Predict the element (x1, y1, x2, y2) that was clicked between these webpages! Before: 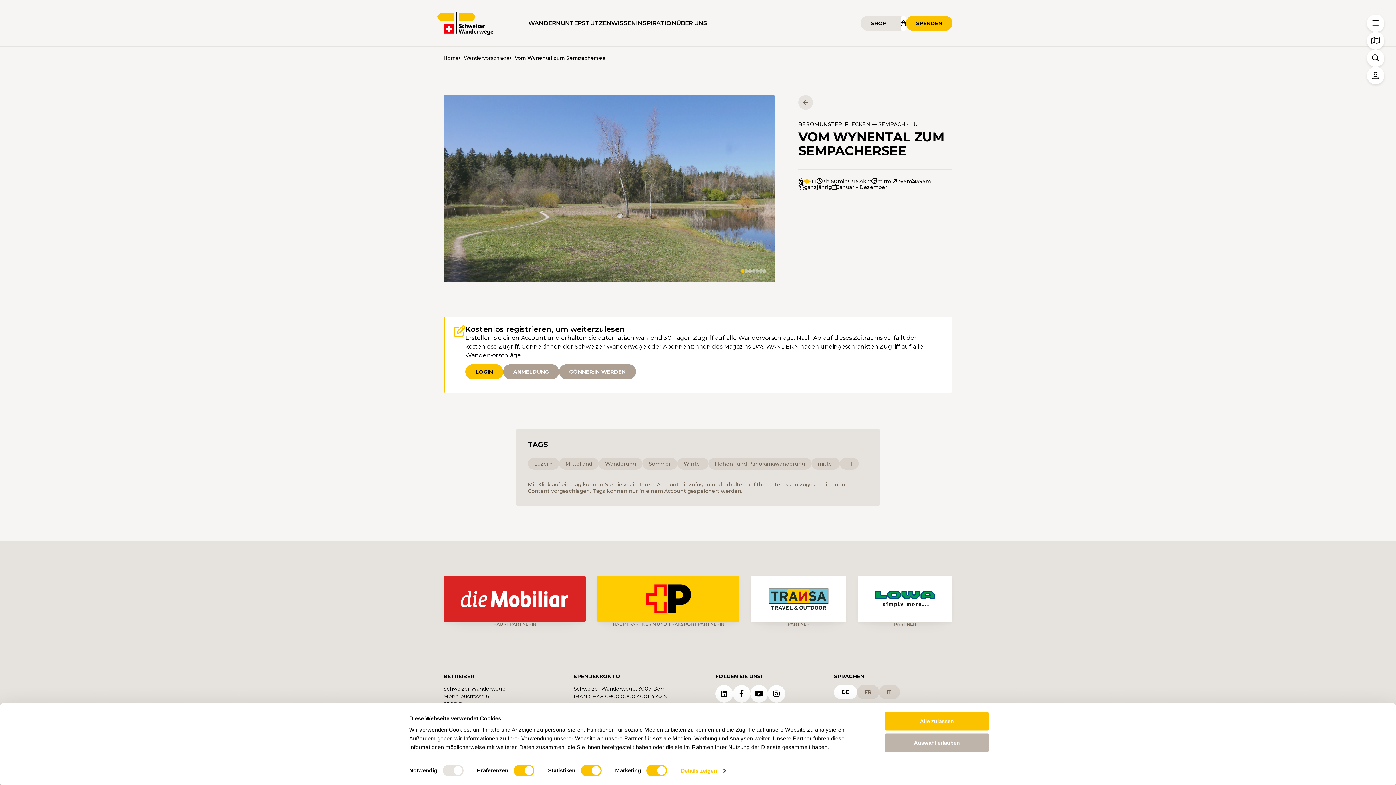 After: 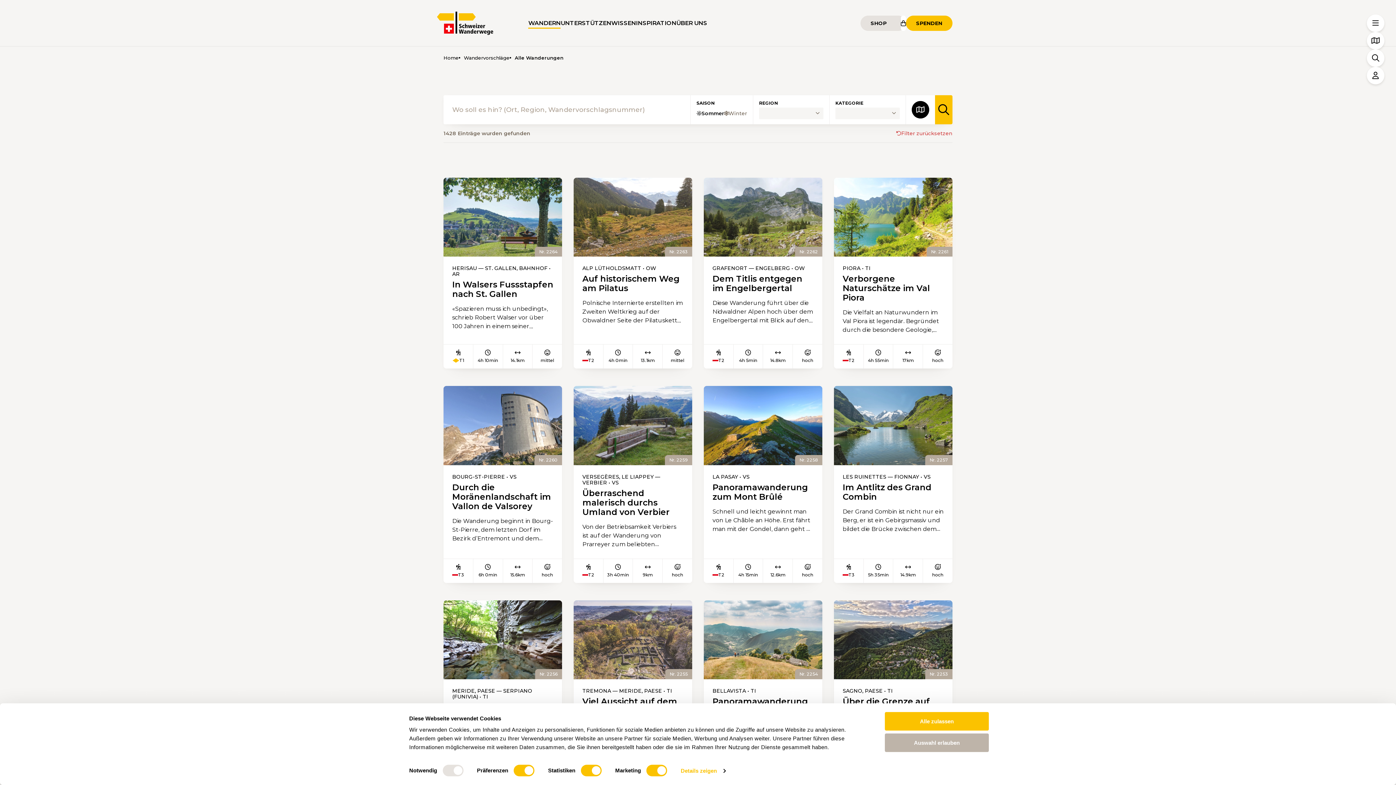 Action: bbox: (798, 95, 813, 109)